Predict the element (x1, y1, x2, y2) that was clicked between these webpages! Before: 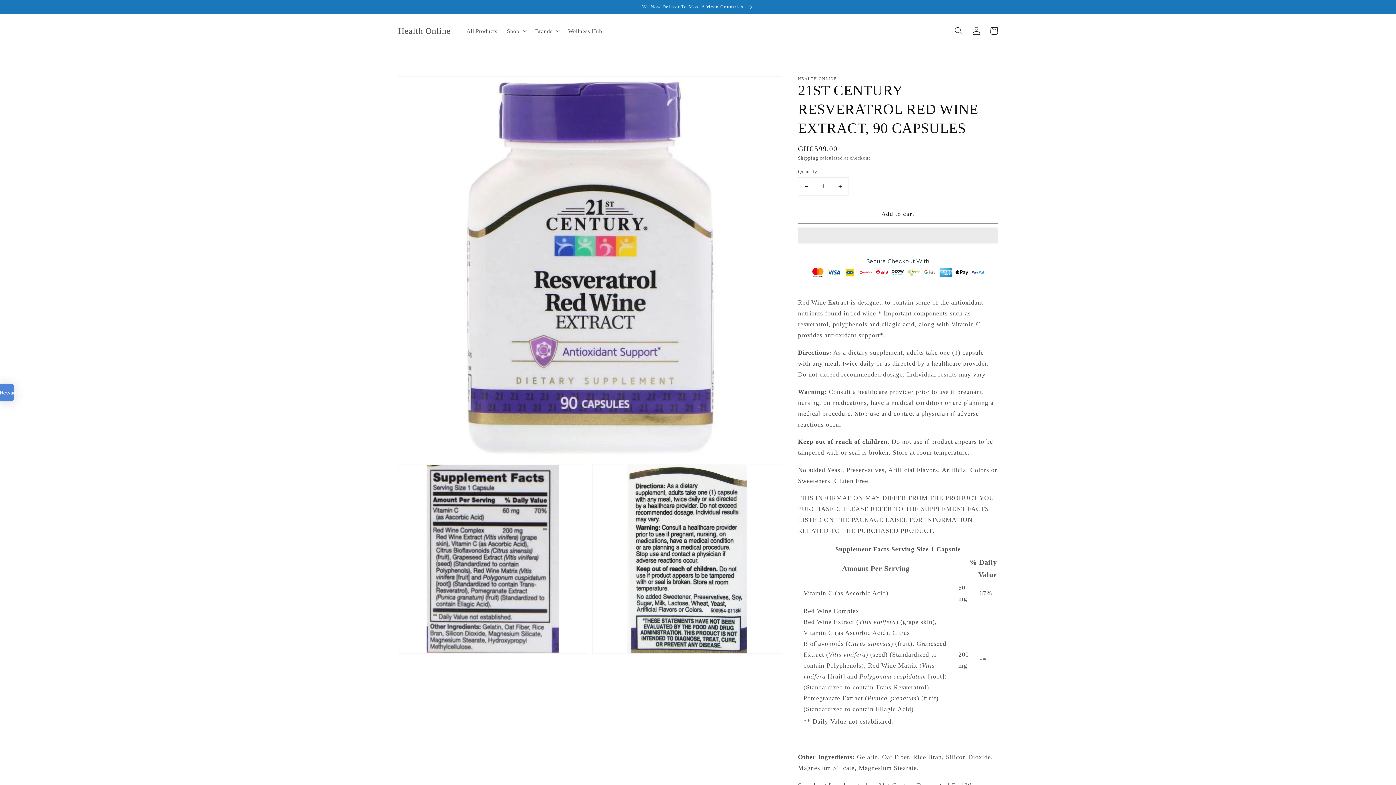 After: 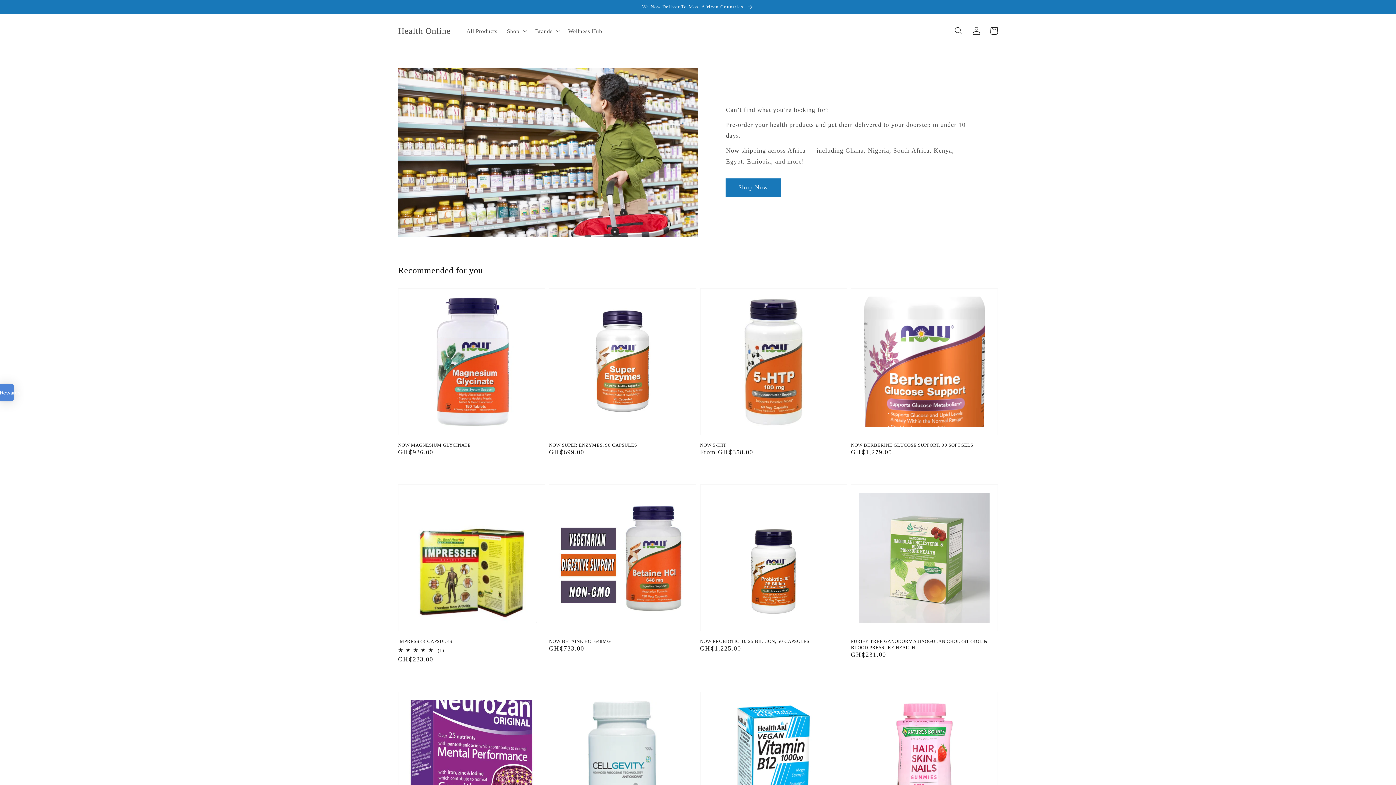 Action: label: Health Online bbox: (395, 23, 453, 38)